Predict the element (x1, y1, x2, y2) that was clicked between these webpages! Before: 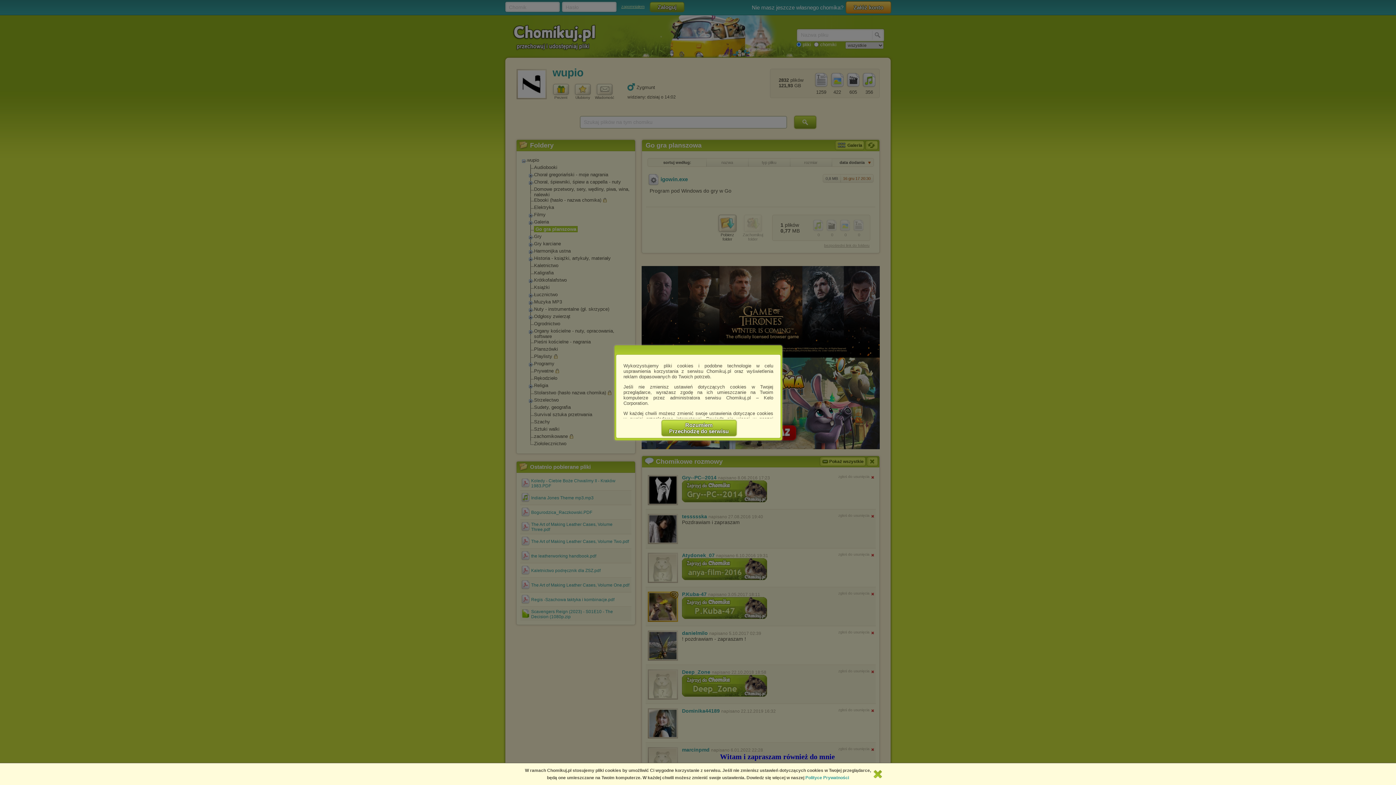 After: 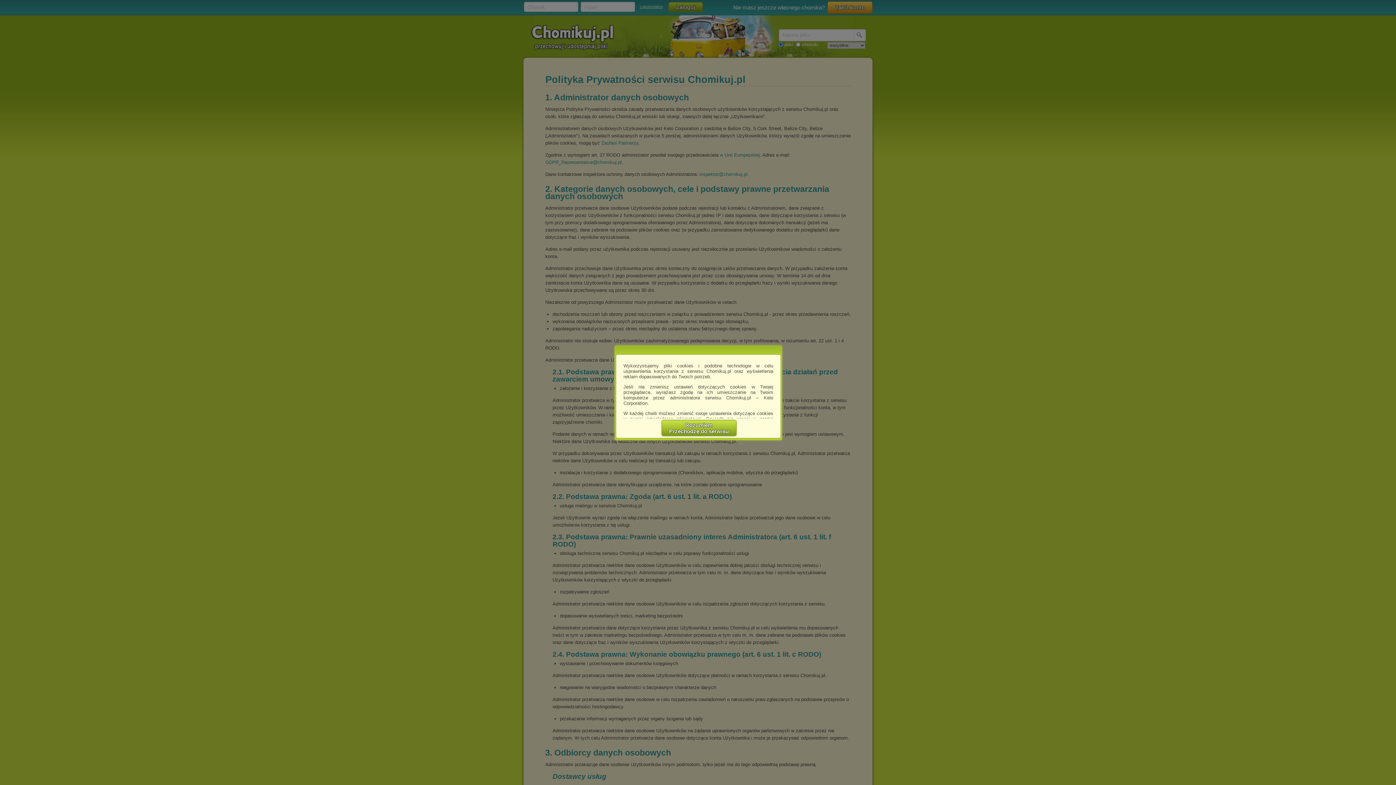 Action: bbox: (805, 775, 849, 780) label: Polityce Prywatności